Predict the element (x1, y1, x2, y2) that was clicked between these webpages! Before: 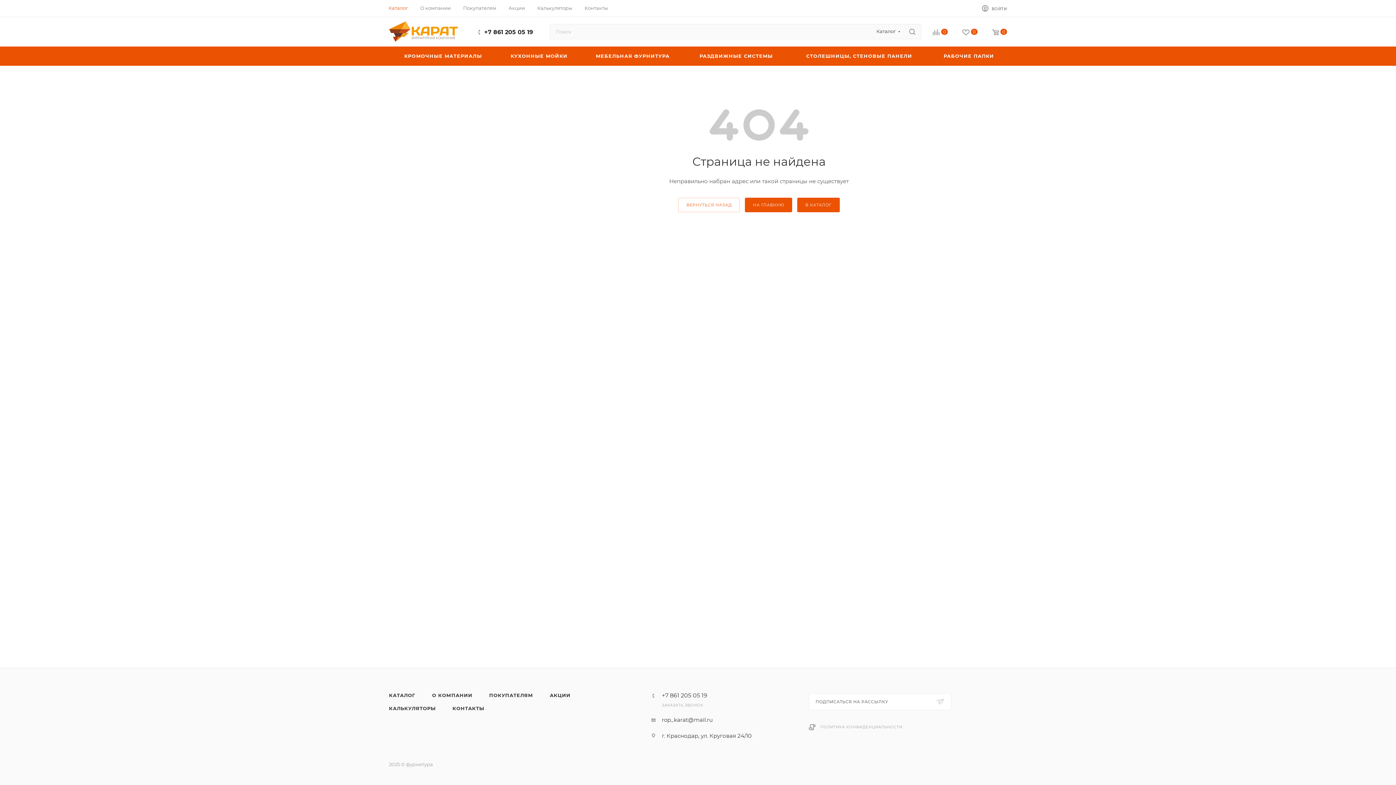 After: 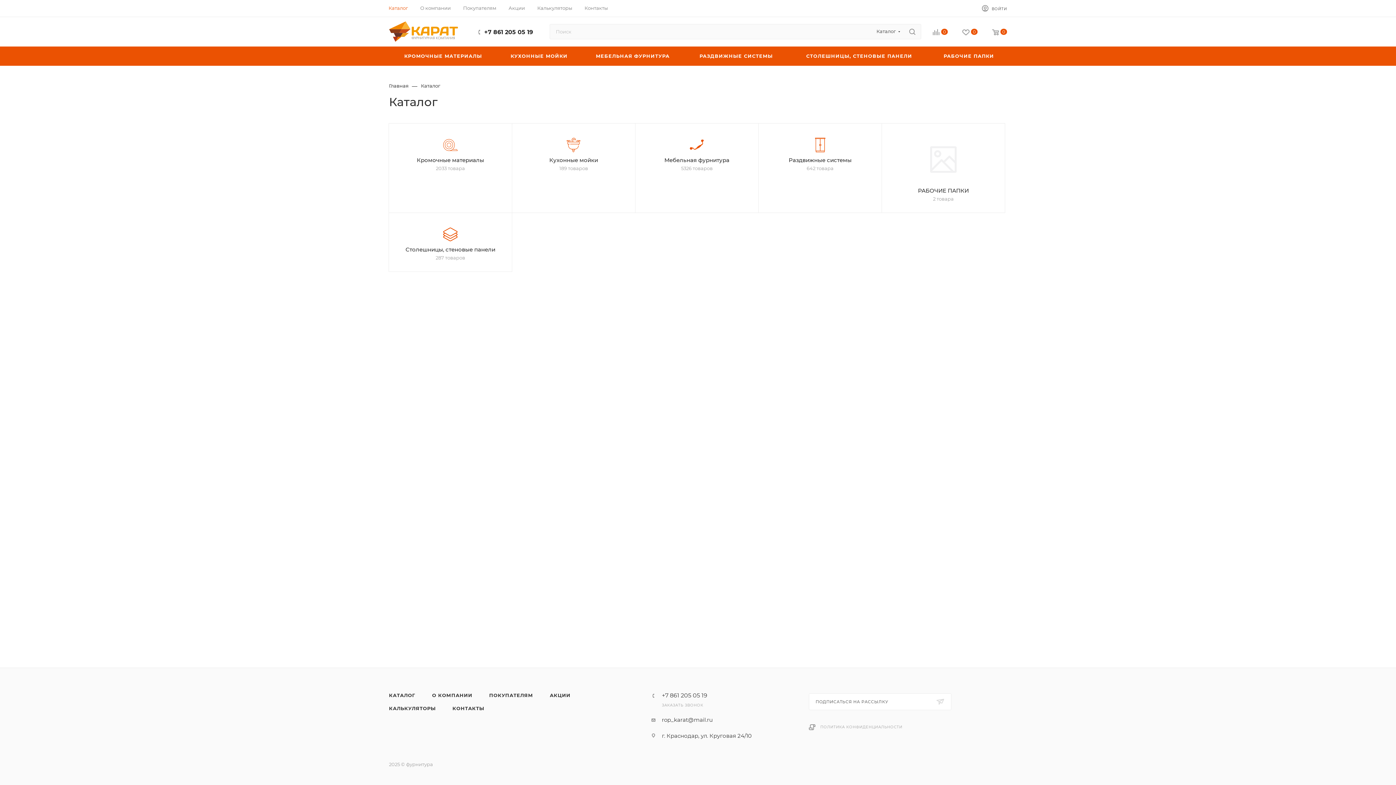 Action: bbox: (388, 4, 408, 11) label: Каталог